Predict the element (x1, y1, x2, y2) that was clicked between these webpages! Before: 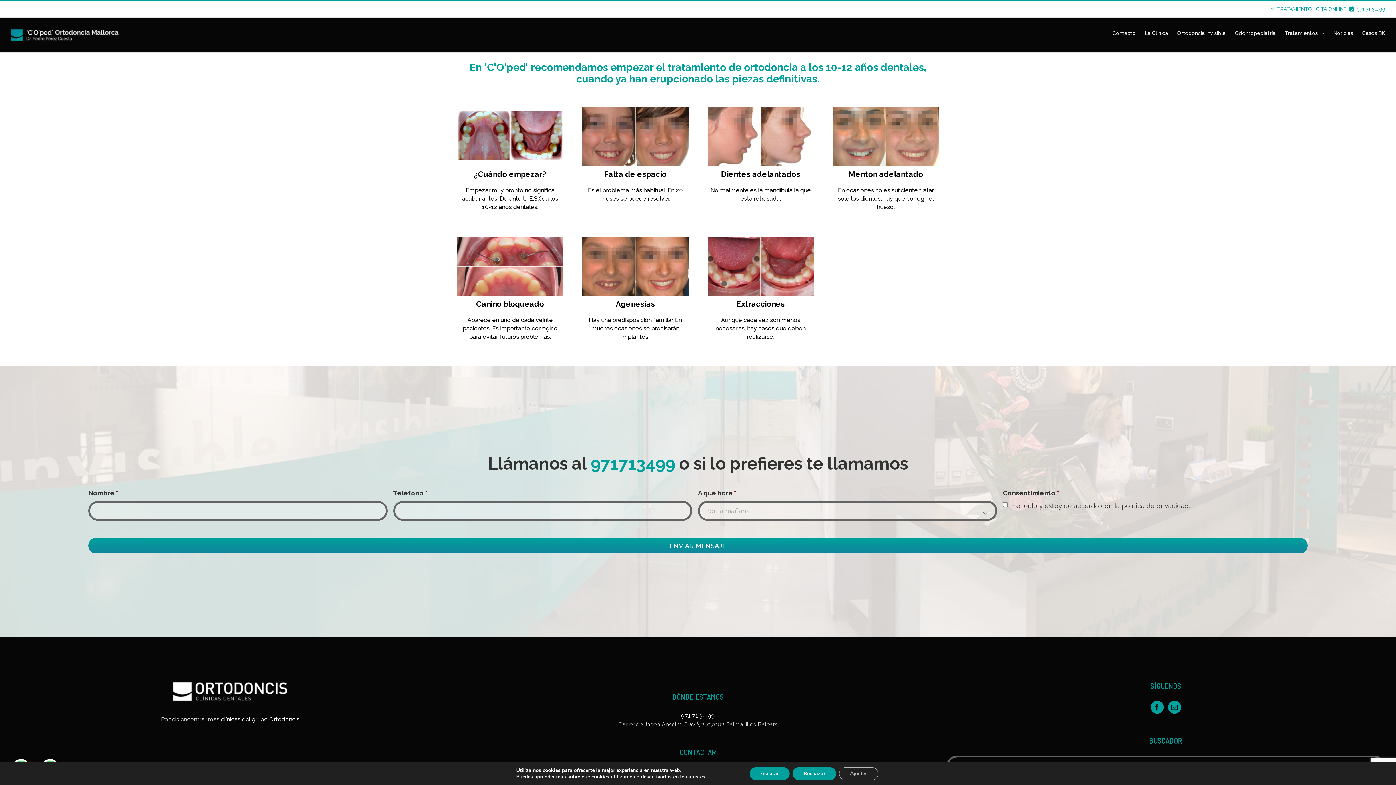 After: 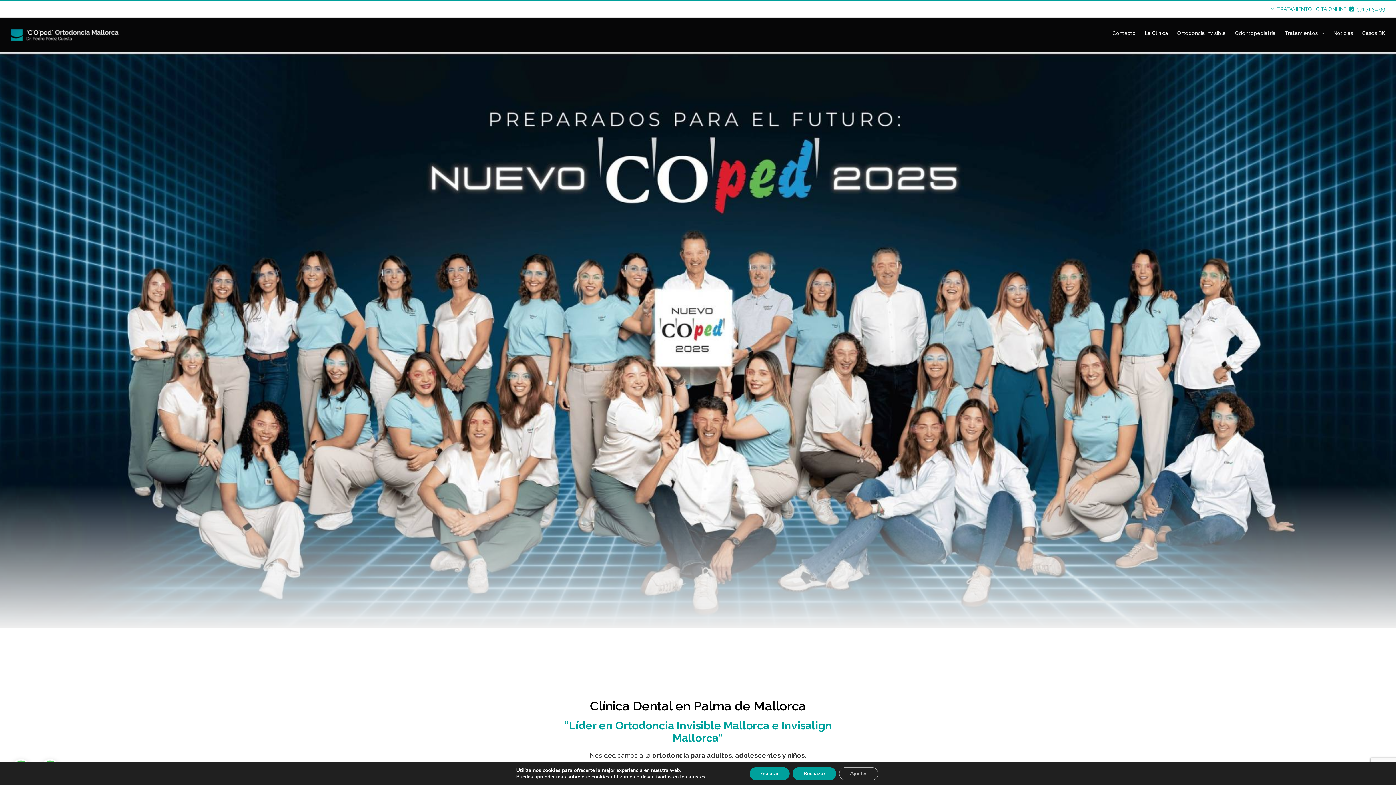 Action: bbox: (1145, 17, 1168, 48) label: La Clínica